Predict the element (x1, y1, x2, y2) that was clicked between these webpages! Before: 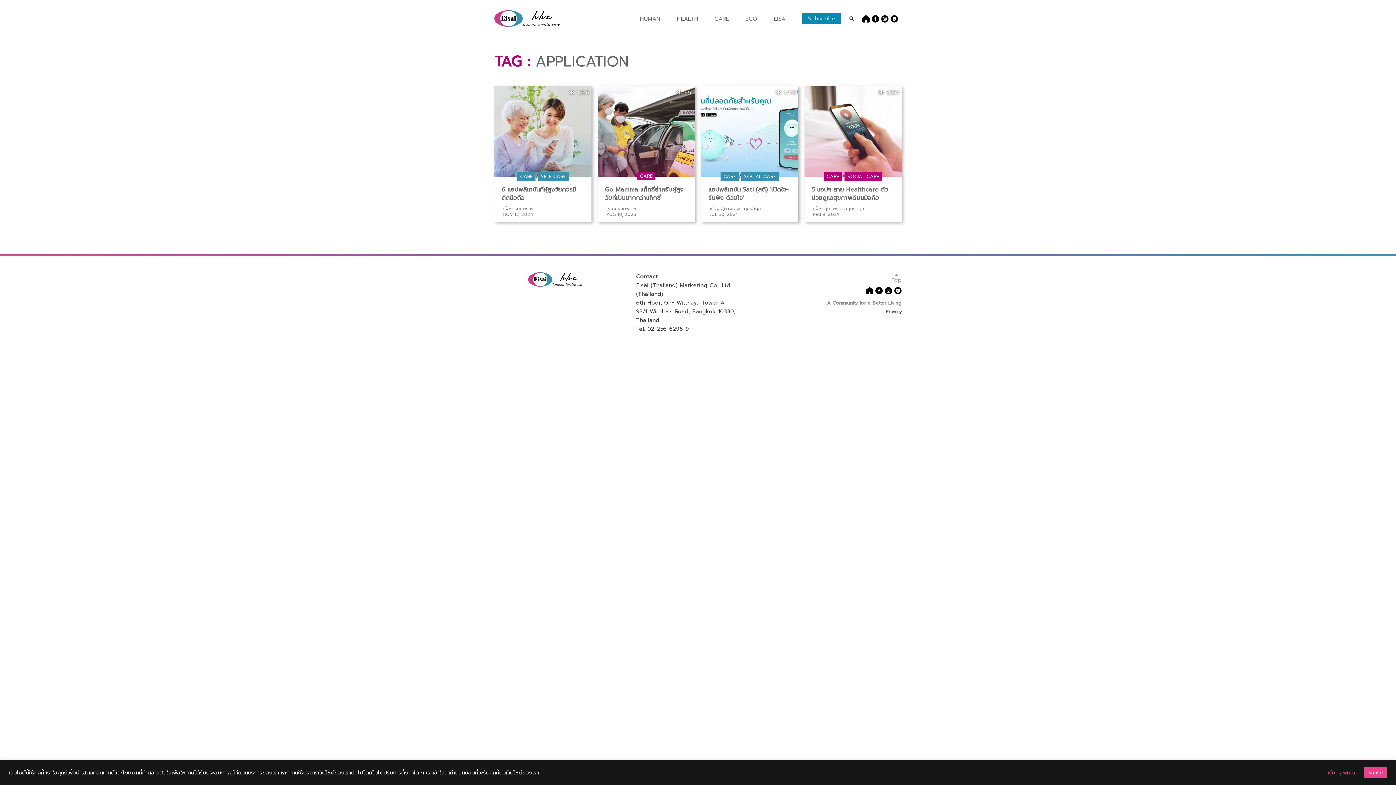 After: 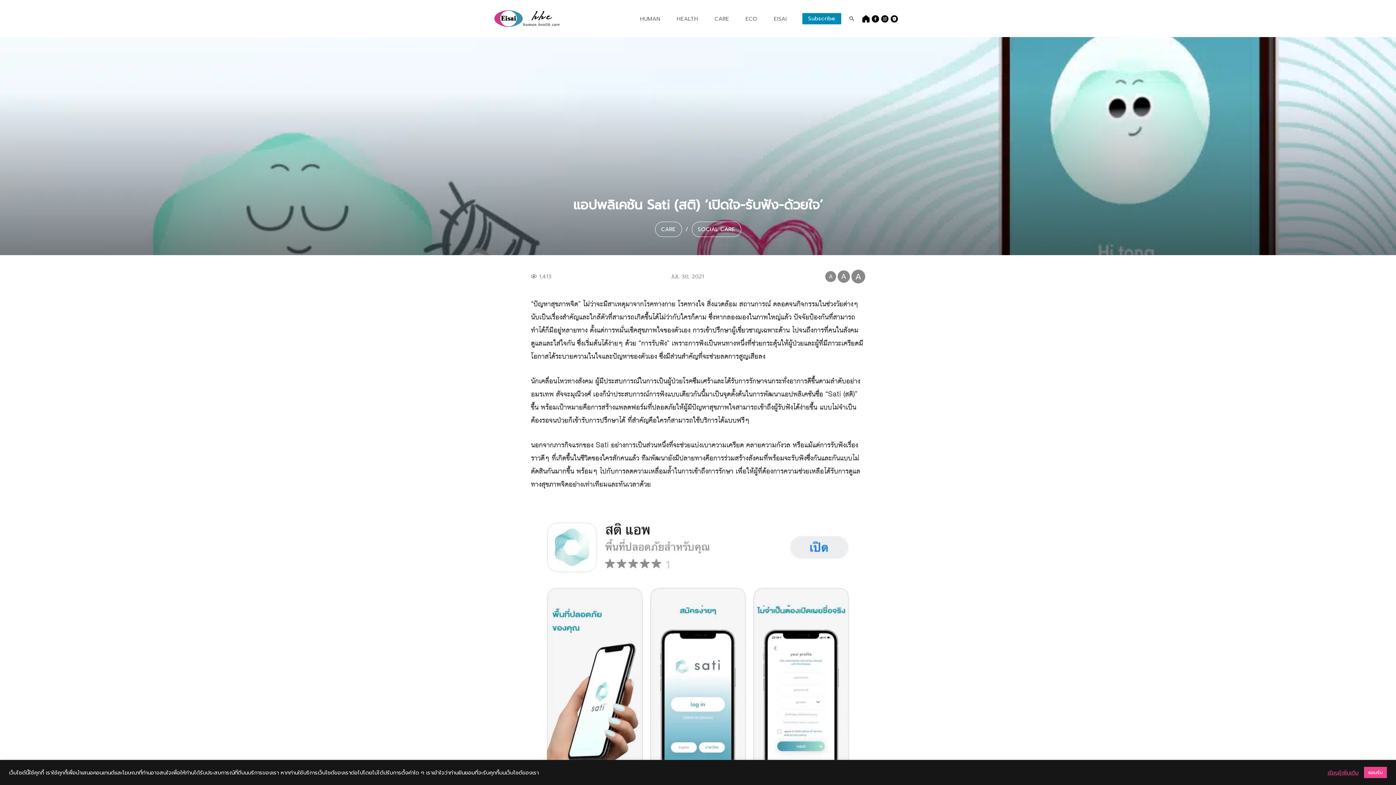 Action: label: แอปพลิเคชัน Sati (สติ) ‘เปิดใจ-รับฟัง-ด้วยใจ’ bbox: (708, 184, 788, 202)